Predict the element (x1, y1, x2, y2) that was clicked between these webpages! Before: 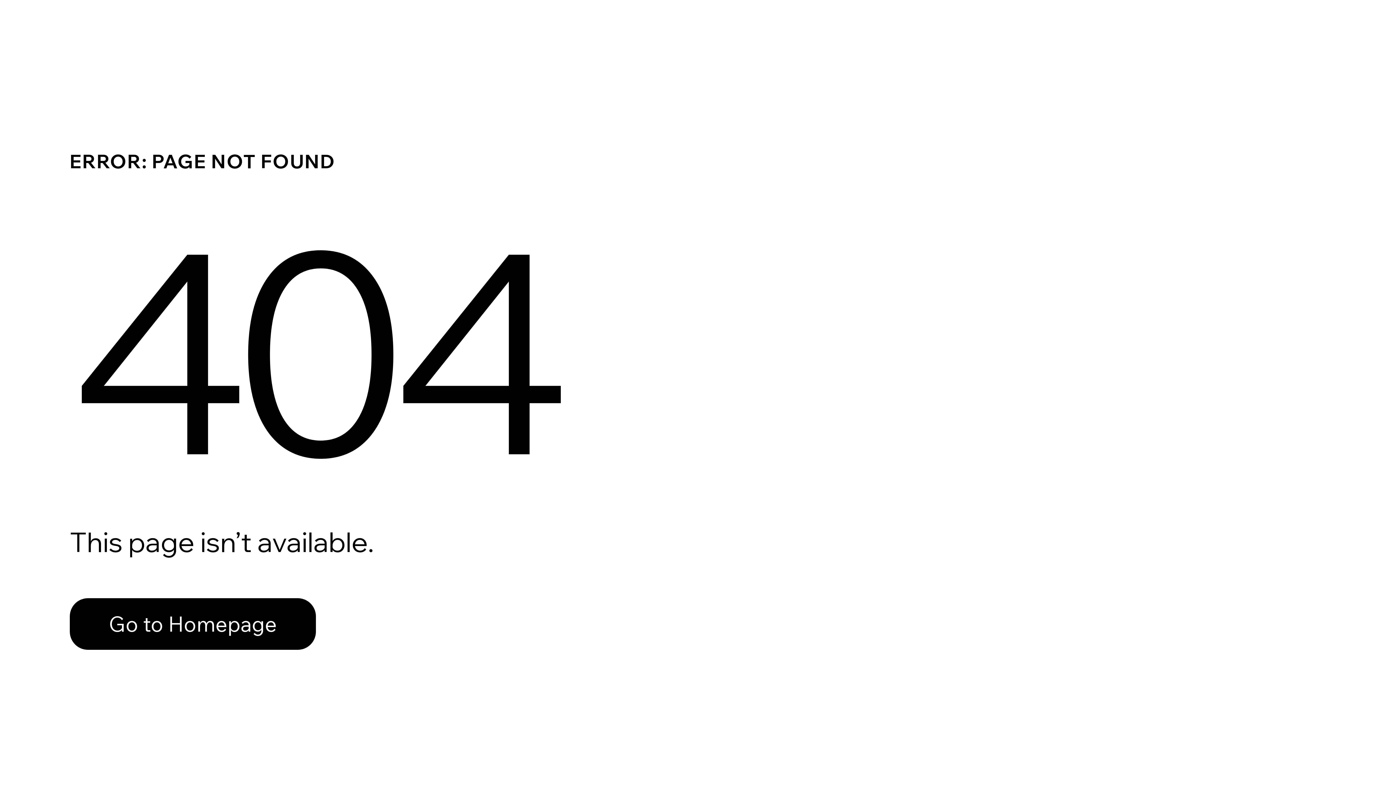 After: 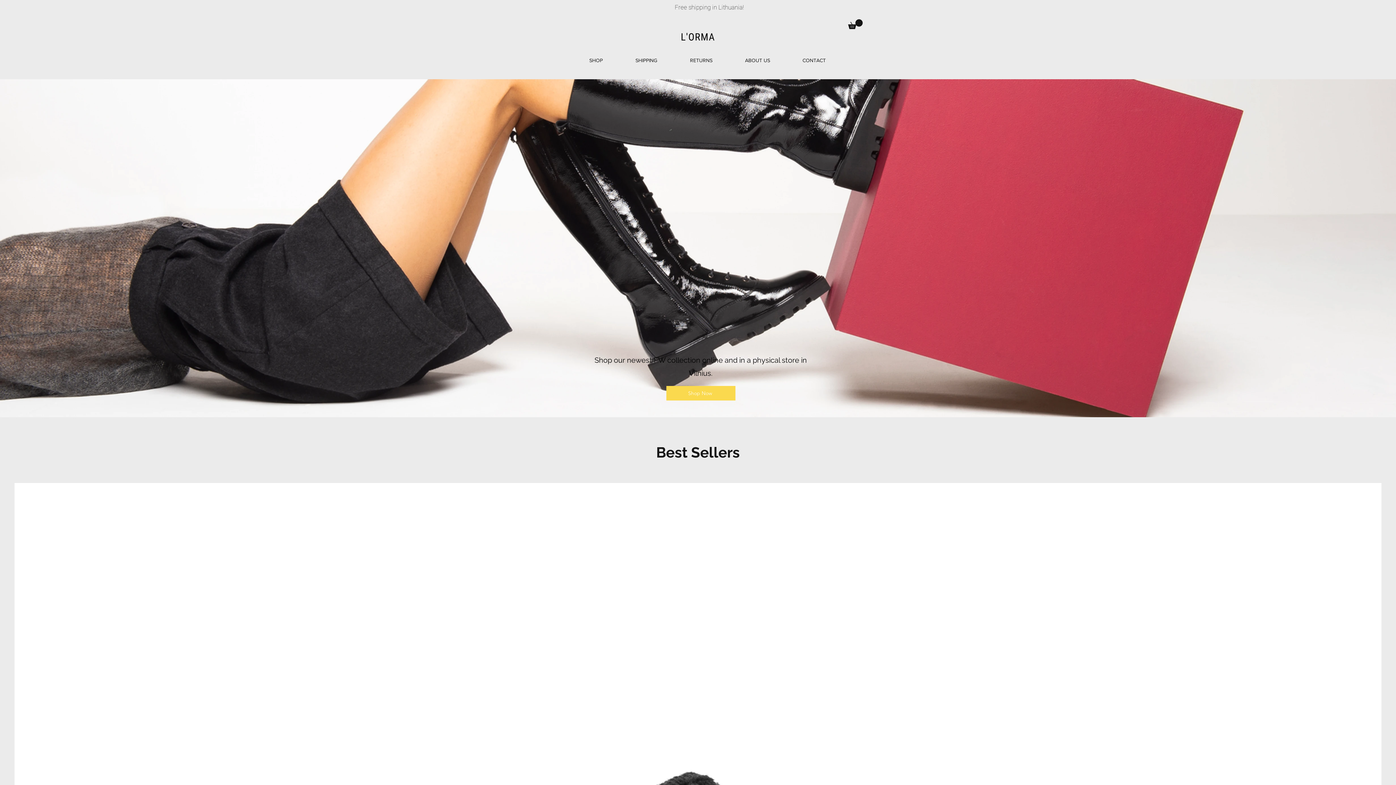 Action: bbox: (69, 582, 768, 659) label: Go to Homepage